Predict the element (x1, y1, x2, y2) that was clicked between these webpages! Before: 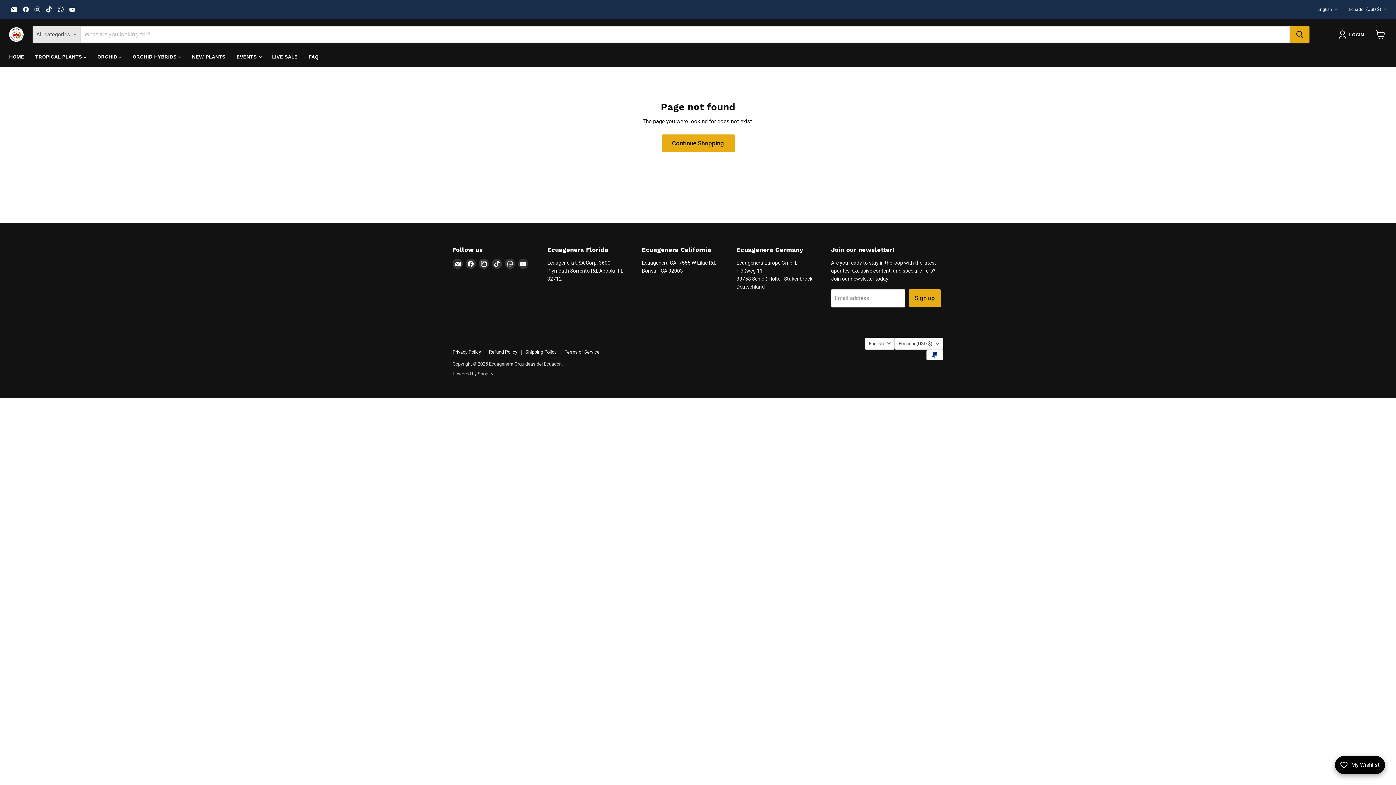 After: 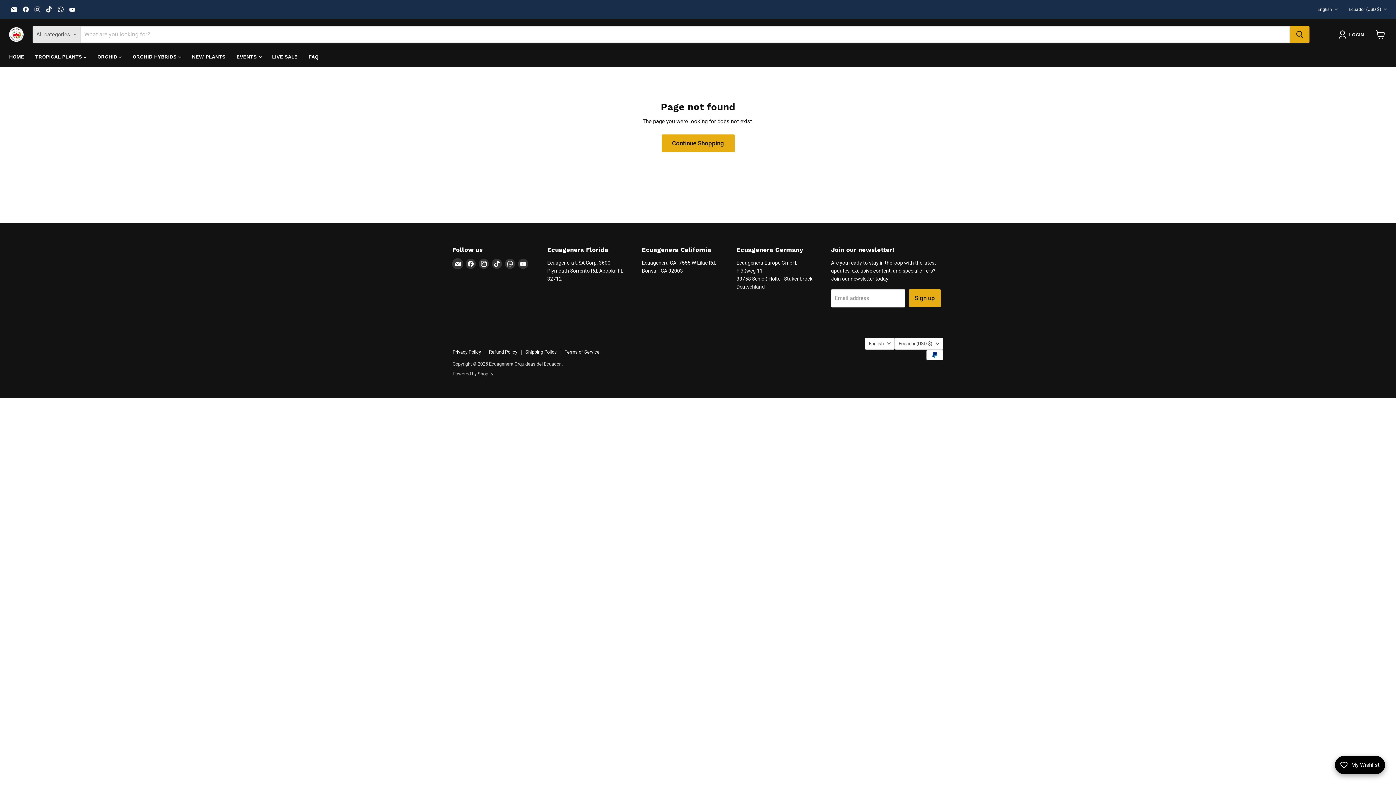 Action: label: Email Ecuagenera Orquídeas del Ecuador bbox: (452, 258, 462, 268)